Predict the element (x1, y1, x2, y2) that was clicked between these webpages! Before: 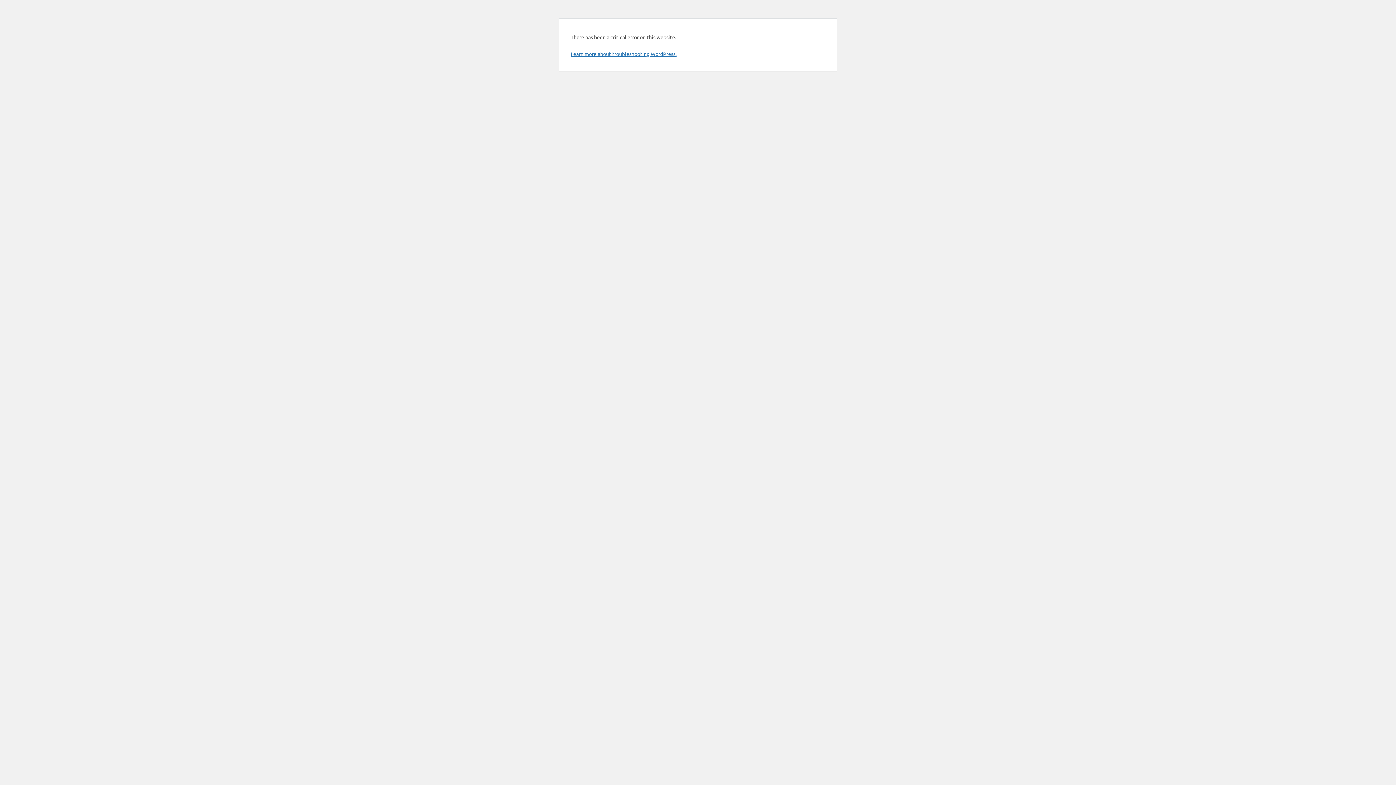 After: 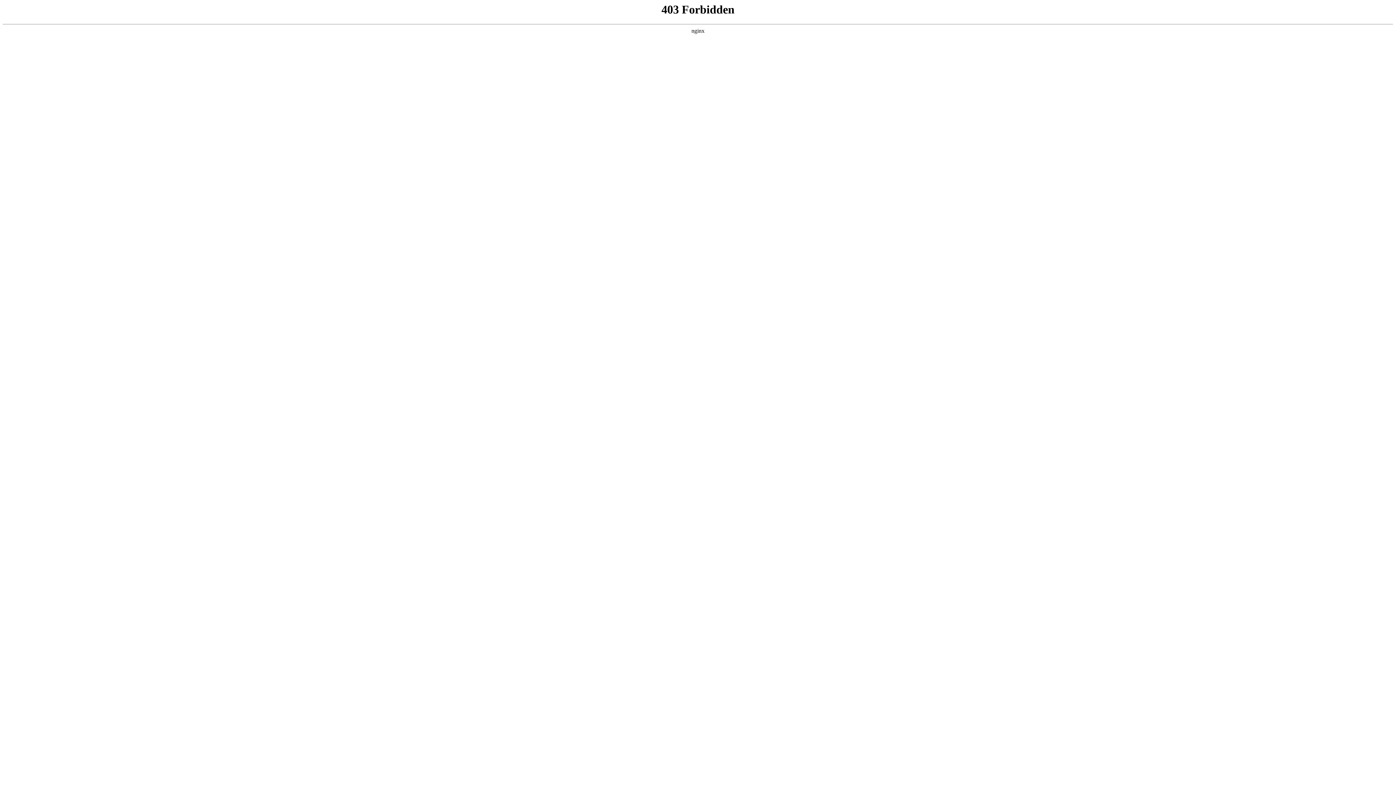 Action: bbox: (570, 50, 676, 57) label: Learn more about troubleshooting WordPress.